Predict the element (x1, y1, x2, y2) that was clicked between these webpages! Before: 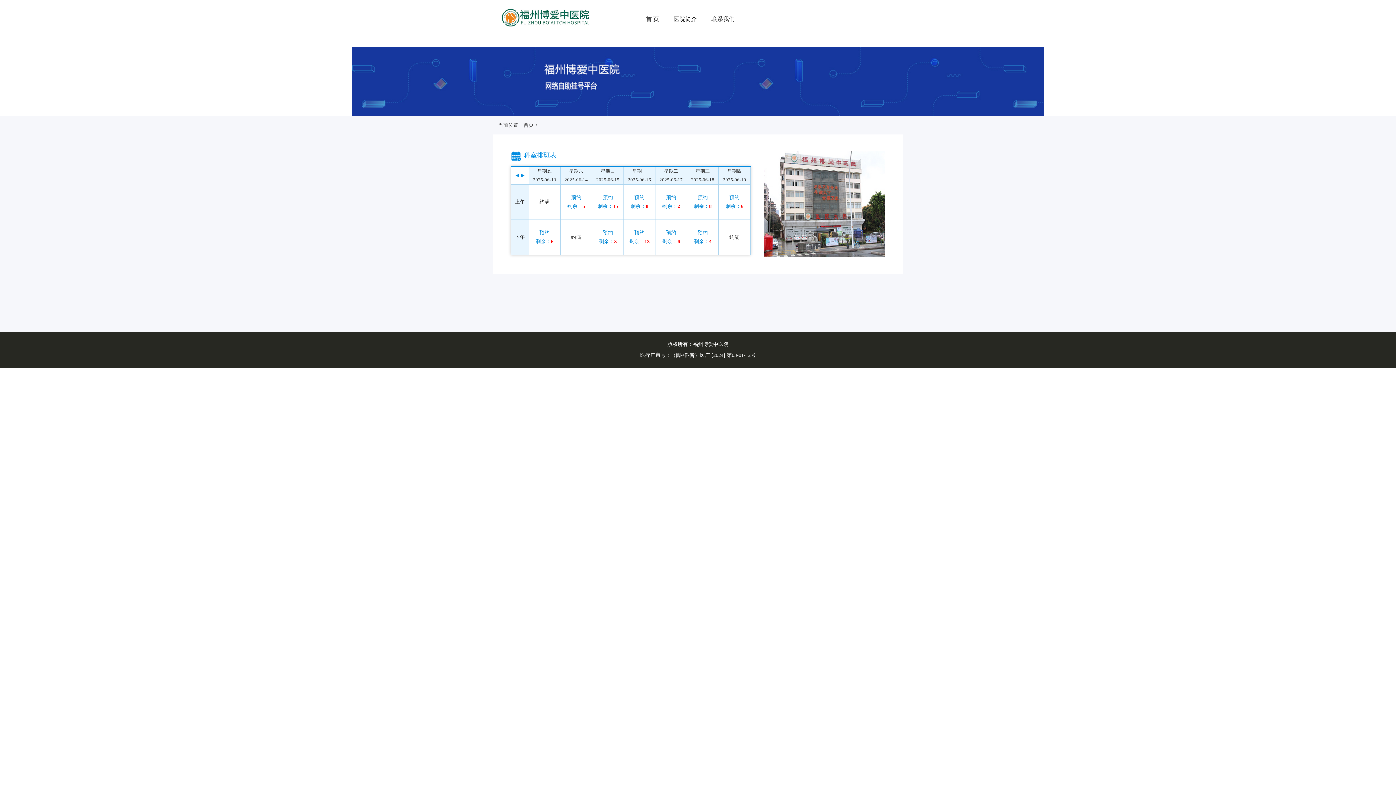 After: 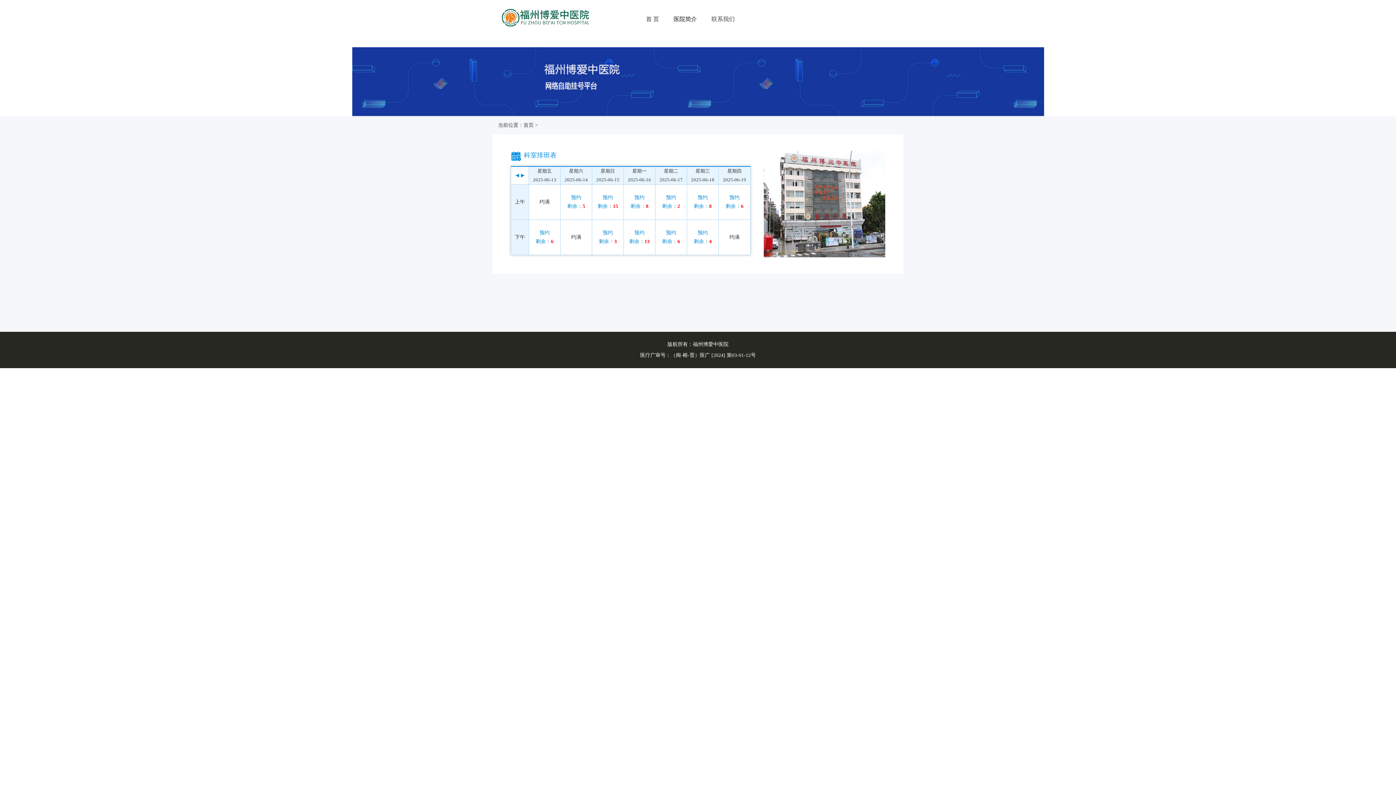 Action: bbox: (711, 16, 734, 22) label: 联系我们